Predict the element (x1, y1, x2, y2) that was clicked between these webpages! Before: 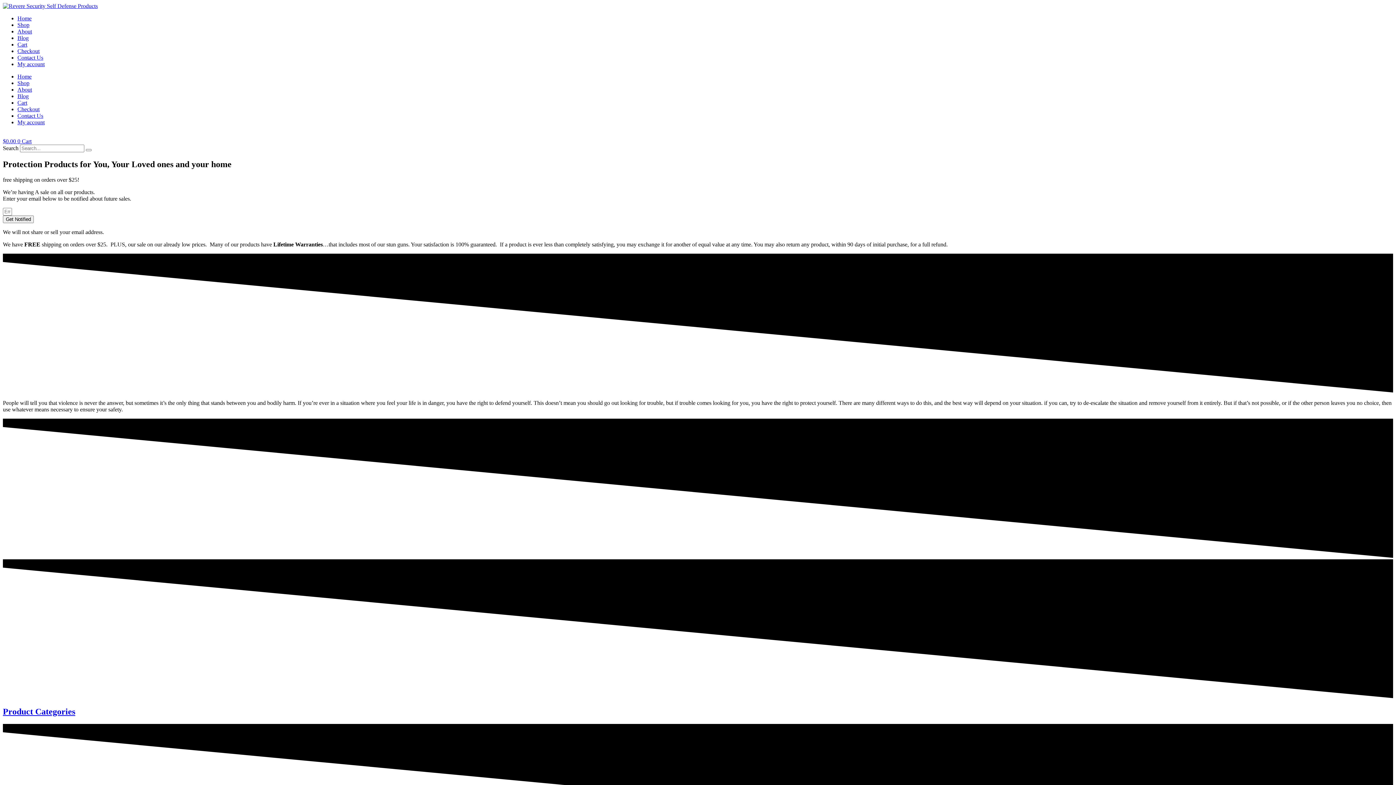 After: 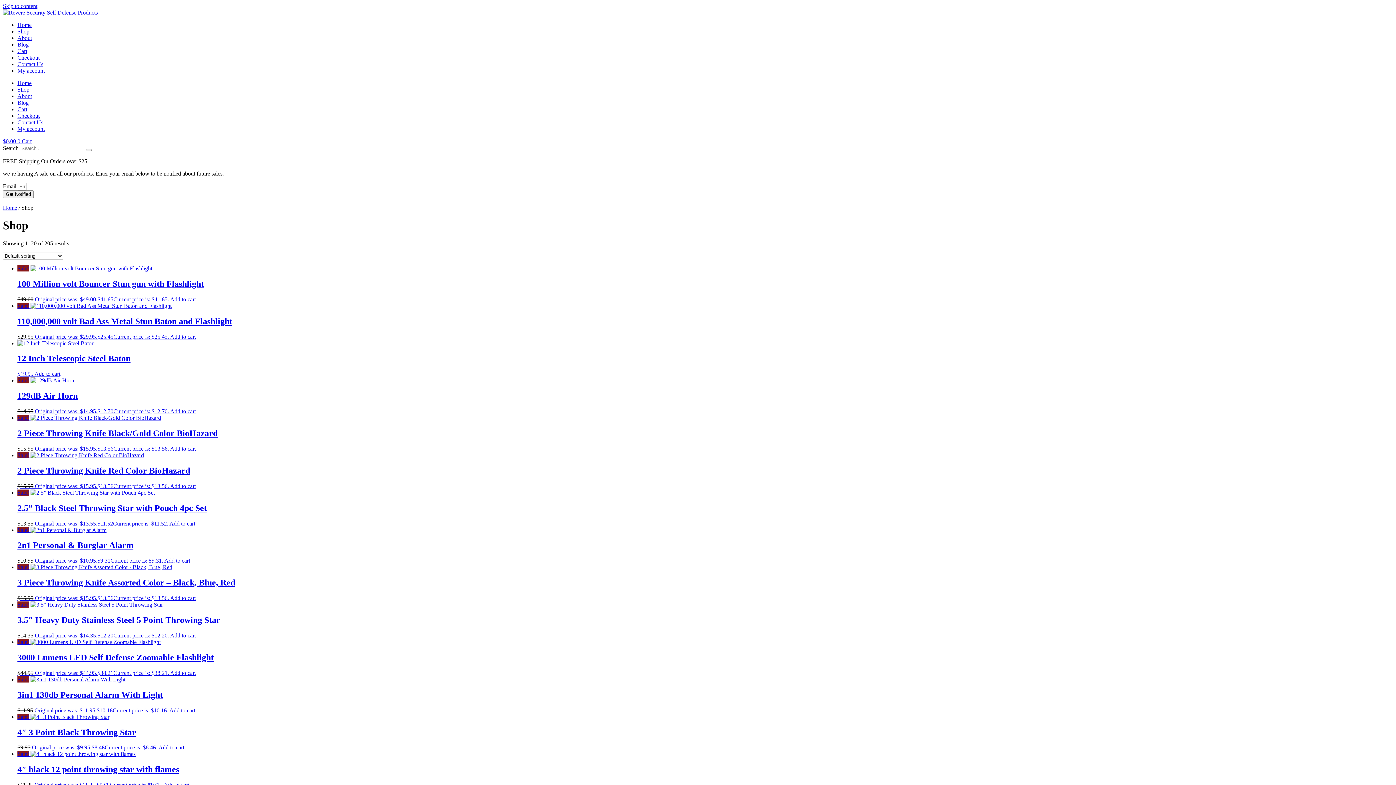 Action: bbox: (17, 21, 29, 28) label: Shop